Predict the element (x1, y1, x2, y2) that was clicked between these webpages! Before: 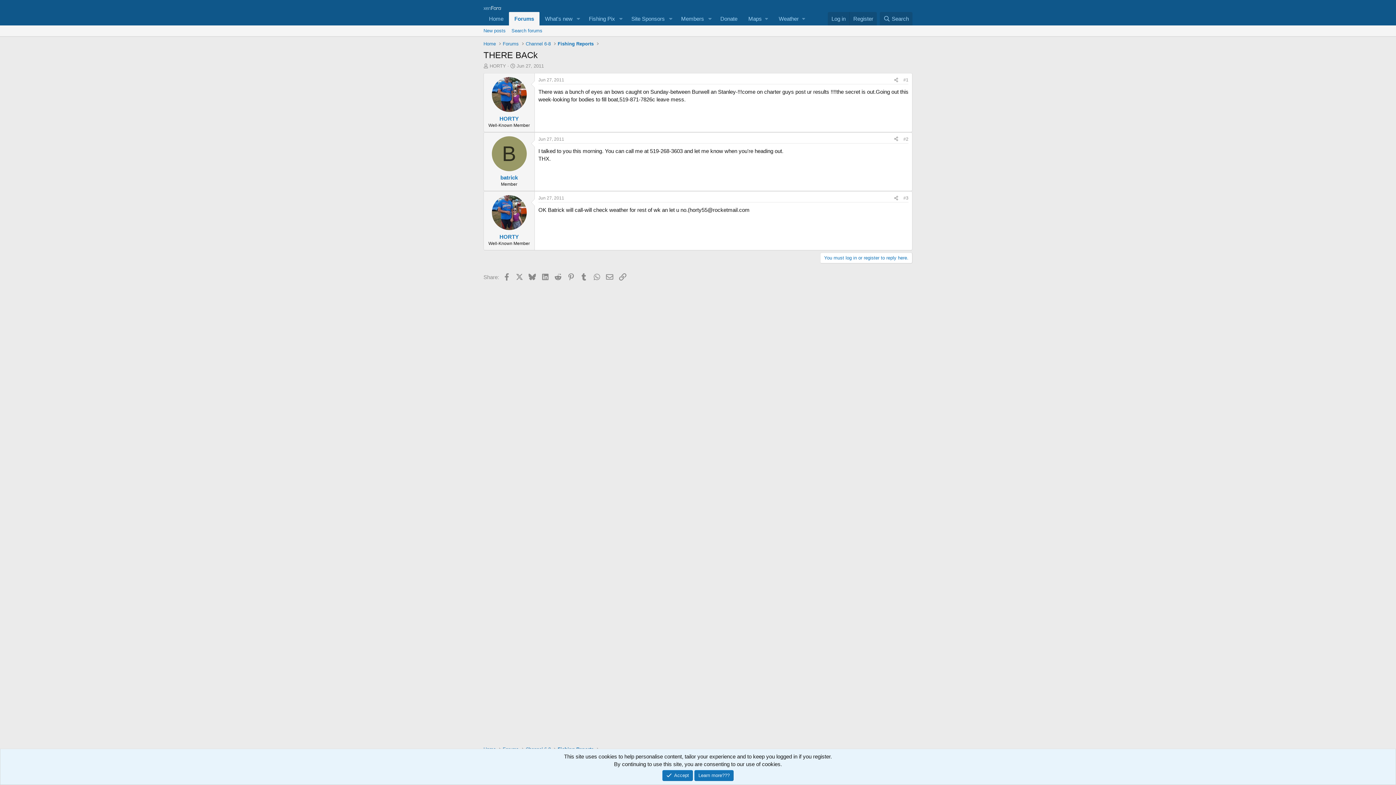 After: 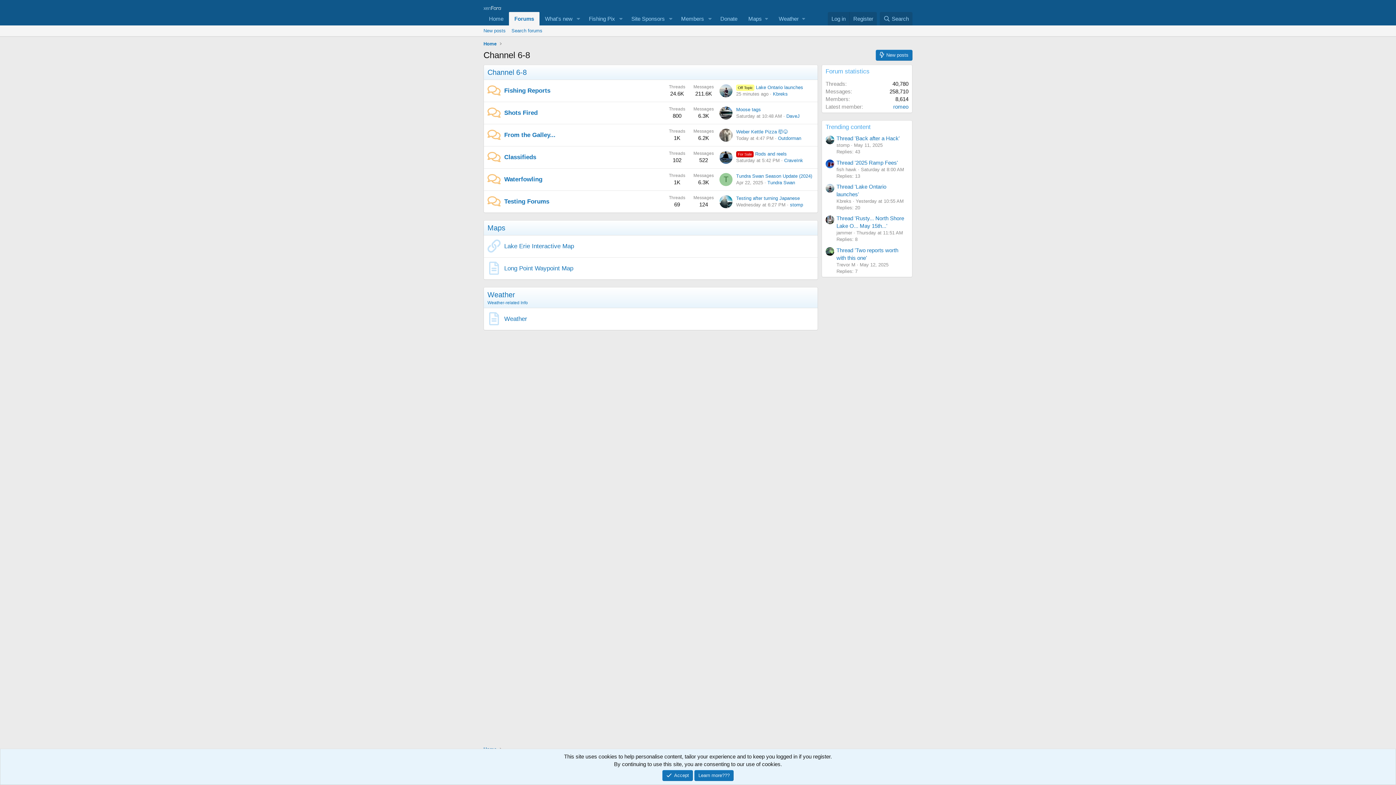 Action: bbox: (483, 2, 501, 9)